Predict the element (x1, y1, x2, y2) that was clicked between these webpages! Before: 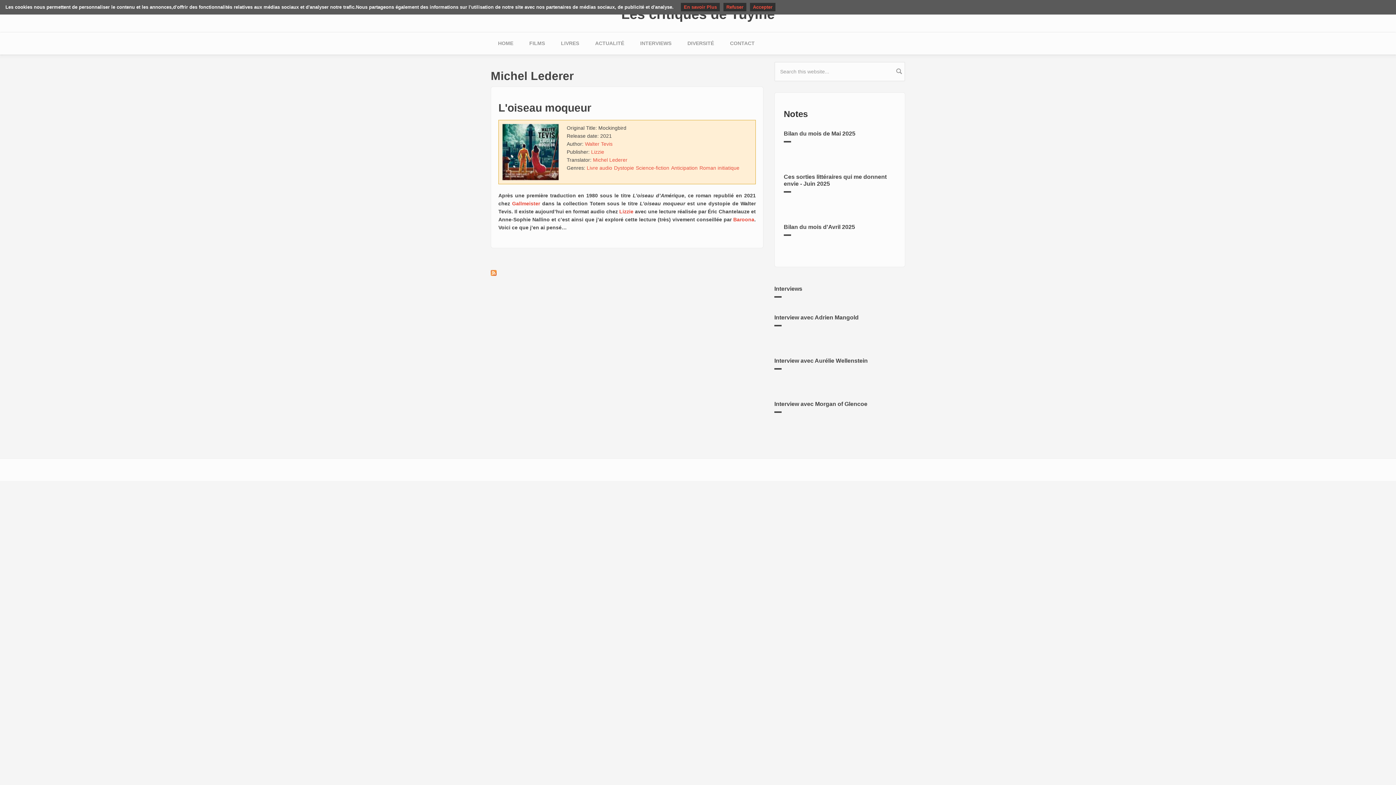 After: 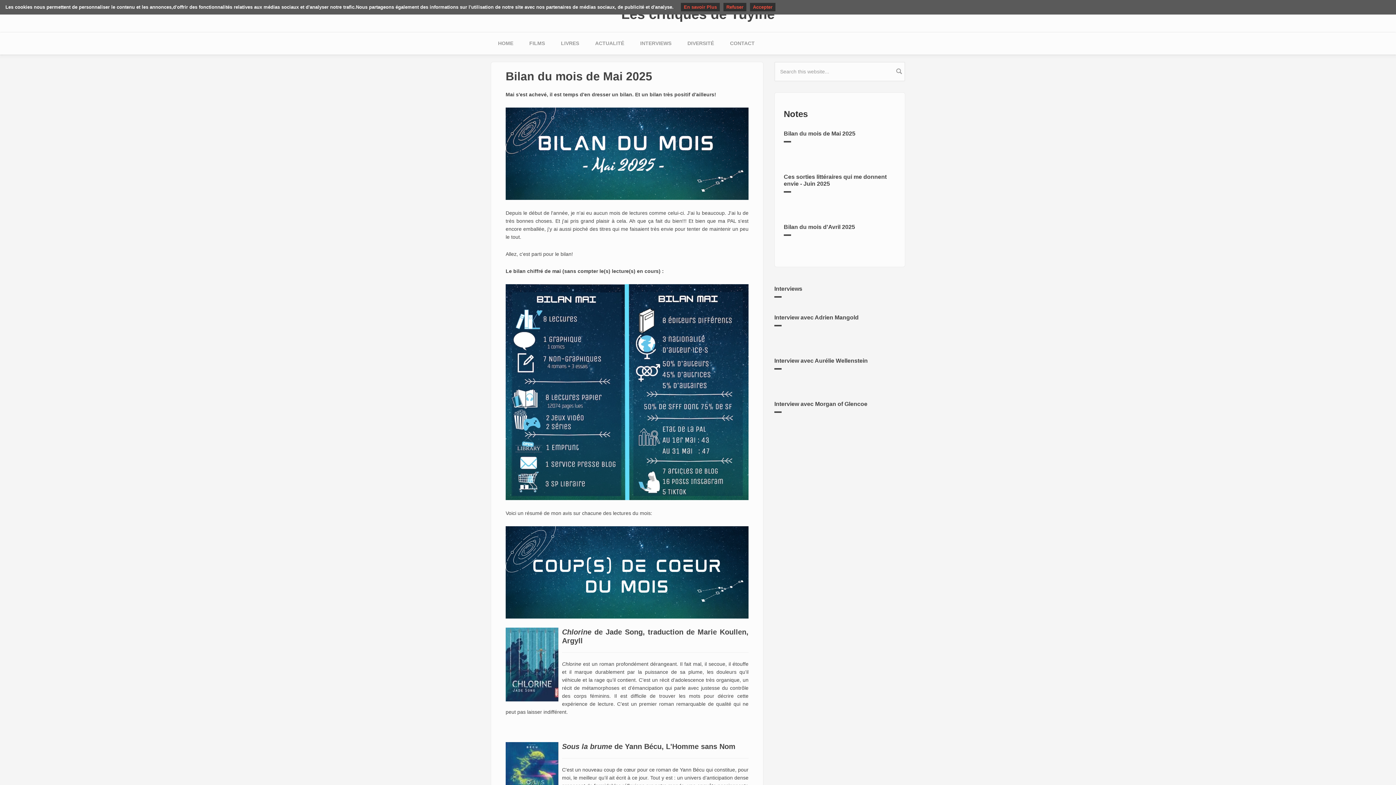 Action: label: Bilan du mois de Mai 2025 bbox: (784, 130, 855, 136)